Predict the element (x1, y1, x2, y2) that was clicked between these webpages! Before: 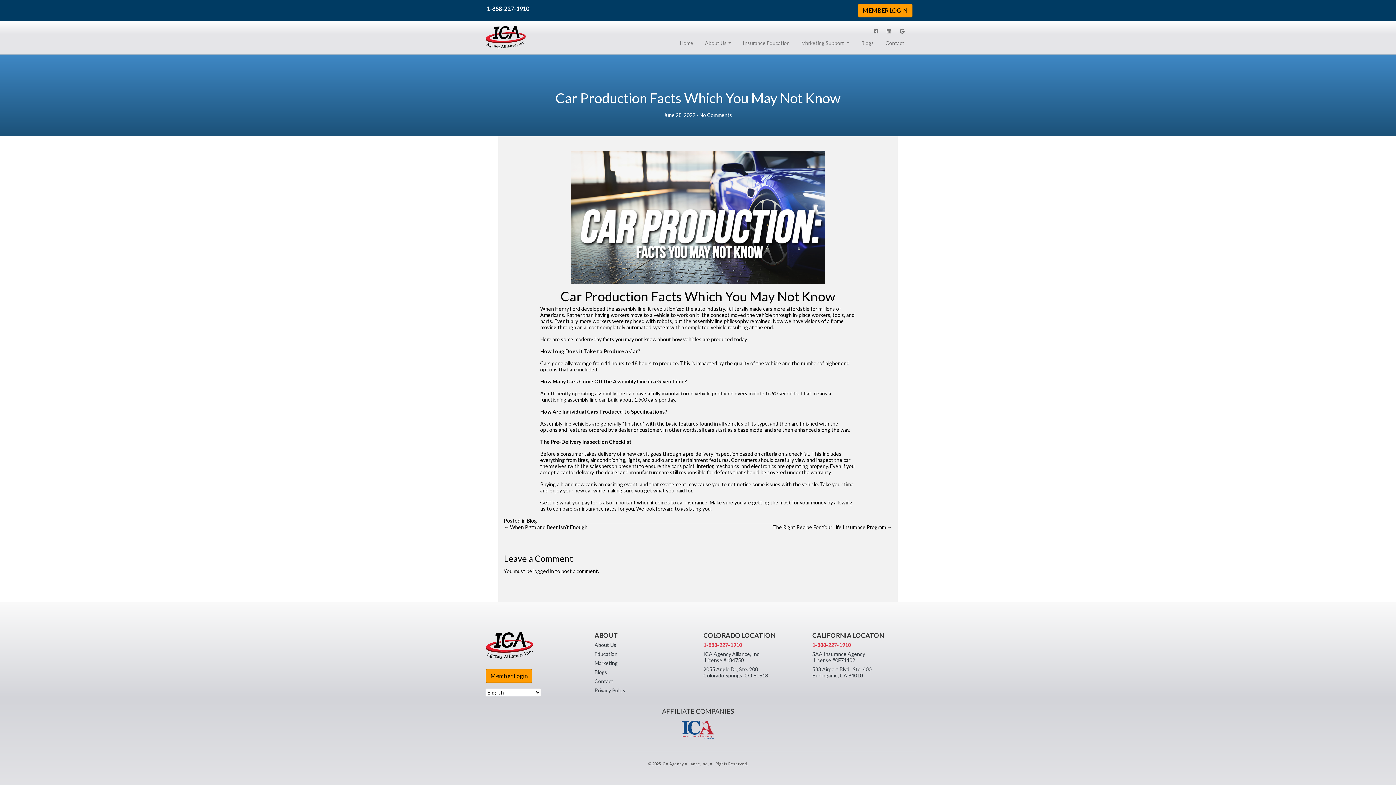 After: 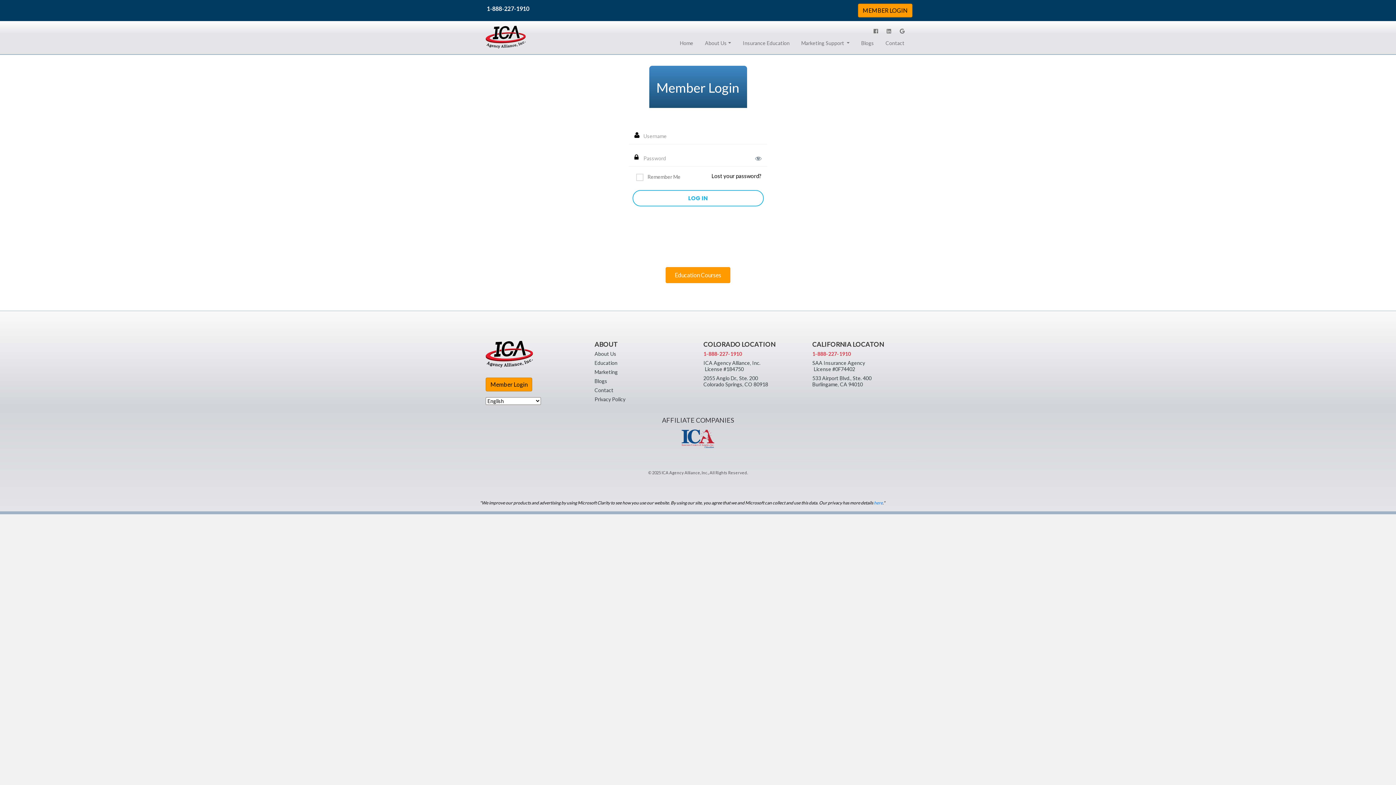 Action: bbox: (862, 6, 908, 13) label: MEMBER LOGIN